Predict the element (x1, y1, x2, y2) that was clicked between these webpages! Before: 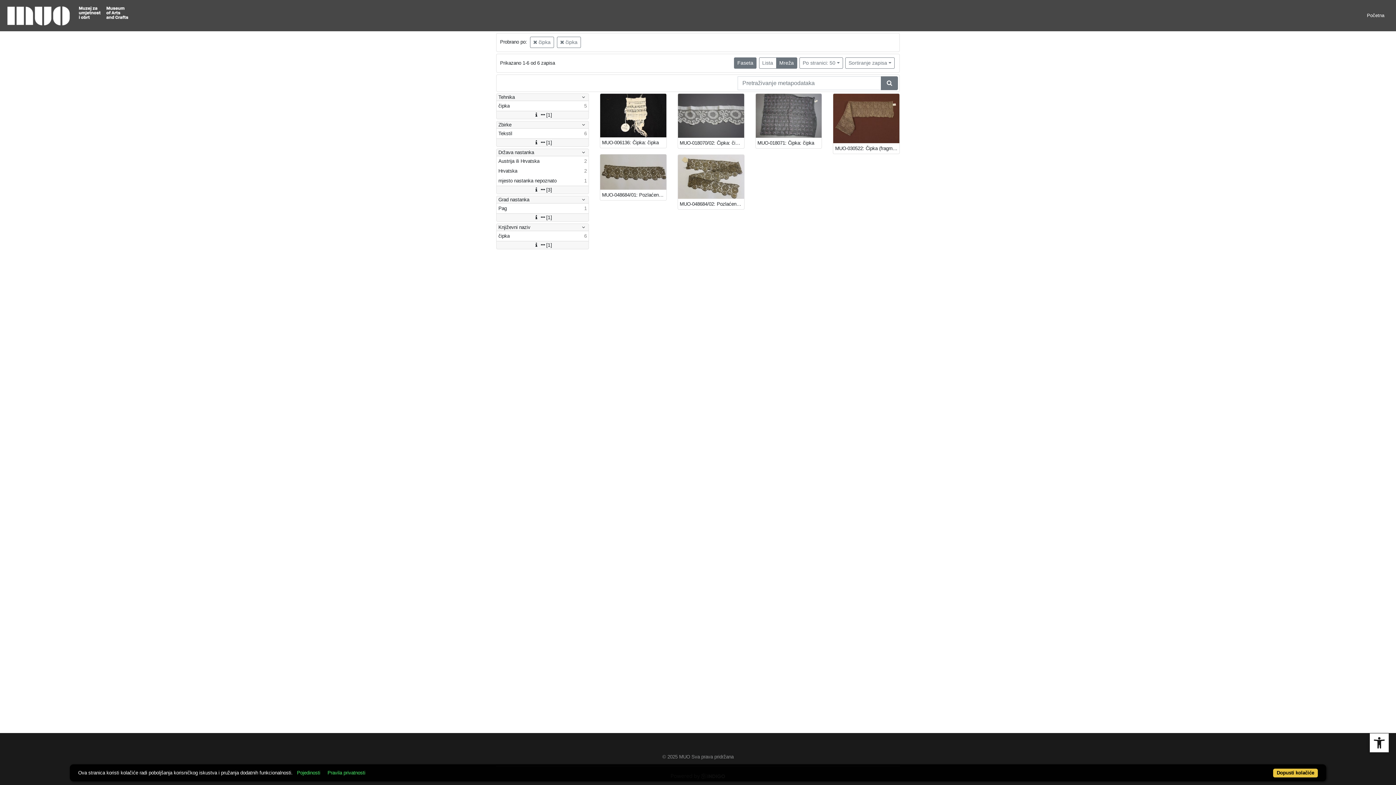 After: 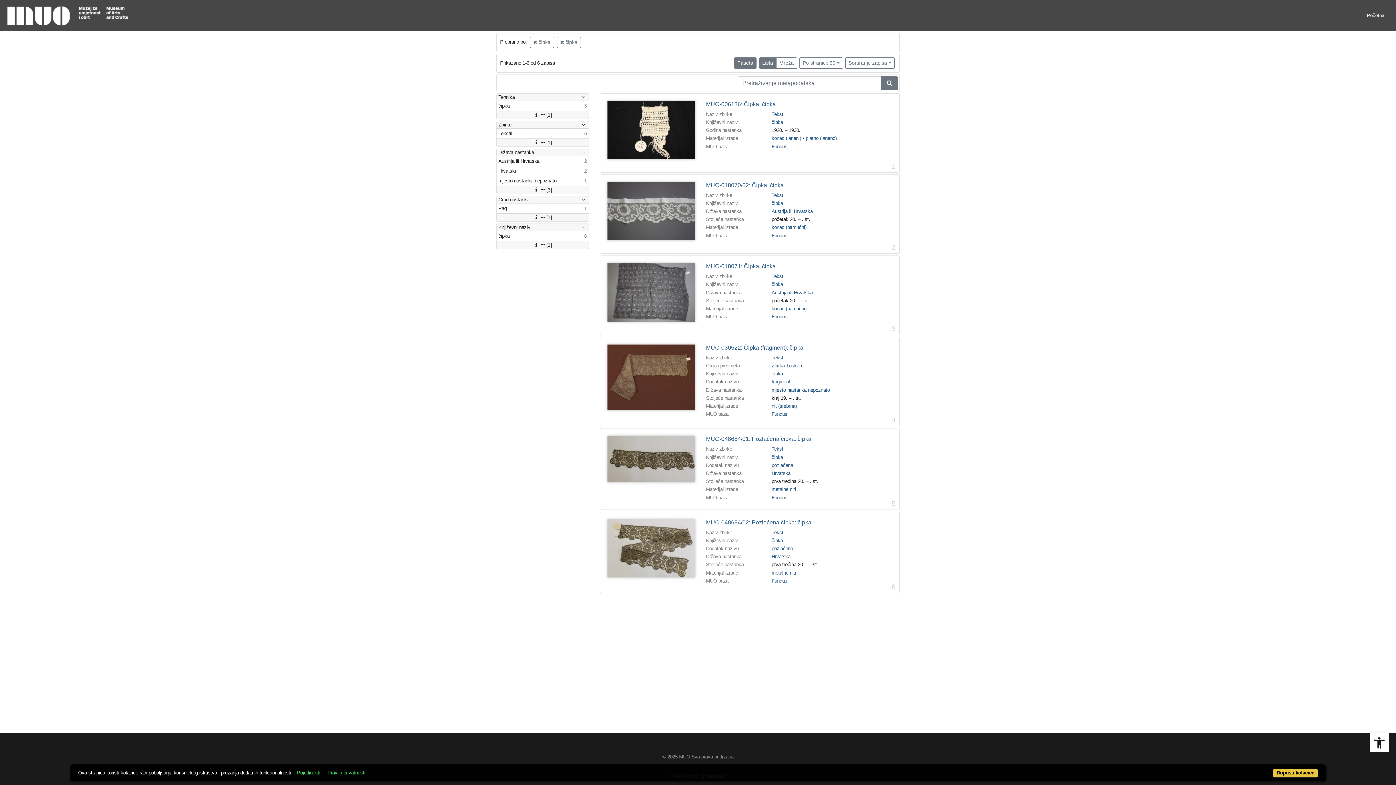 Action: label: Lista bbox: (759, 57, 776, 68)